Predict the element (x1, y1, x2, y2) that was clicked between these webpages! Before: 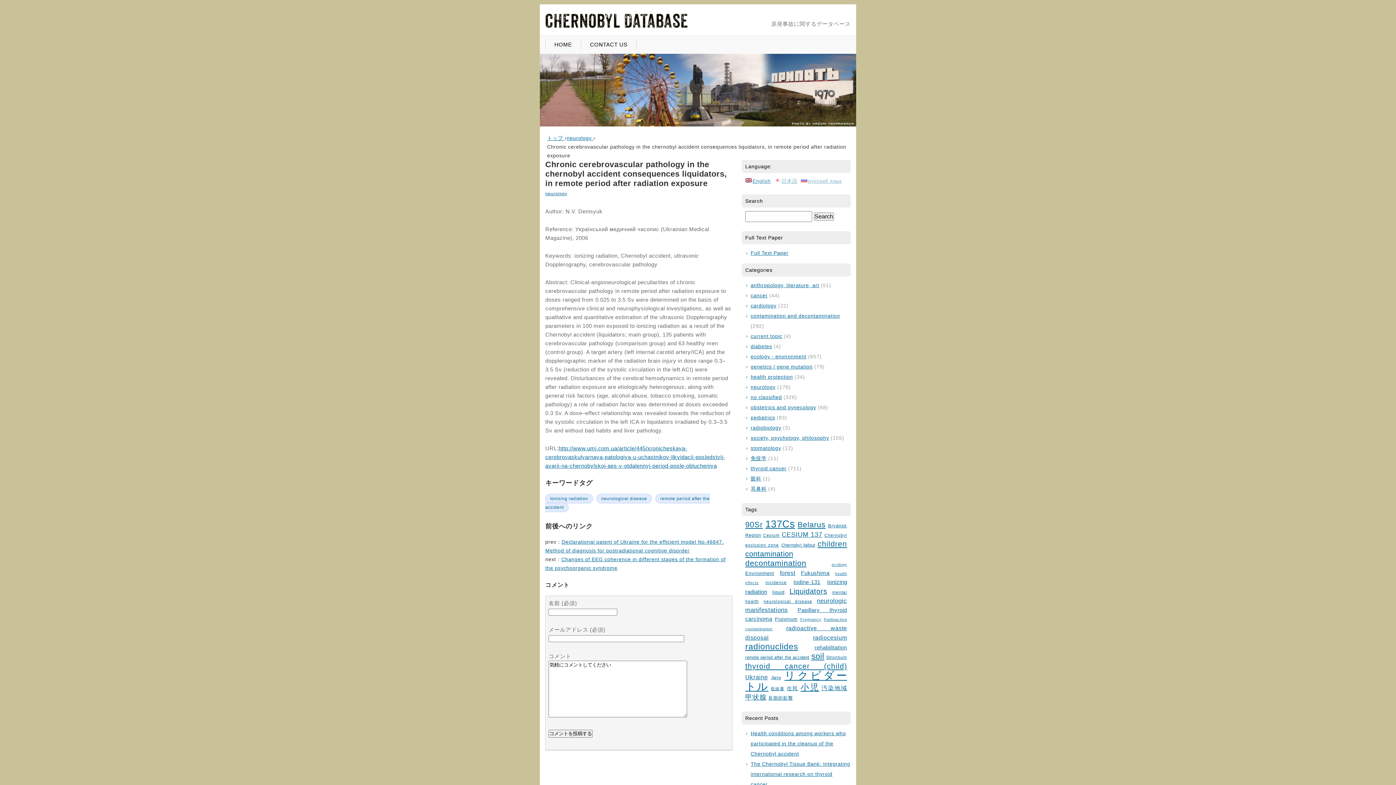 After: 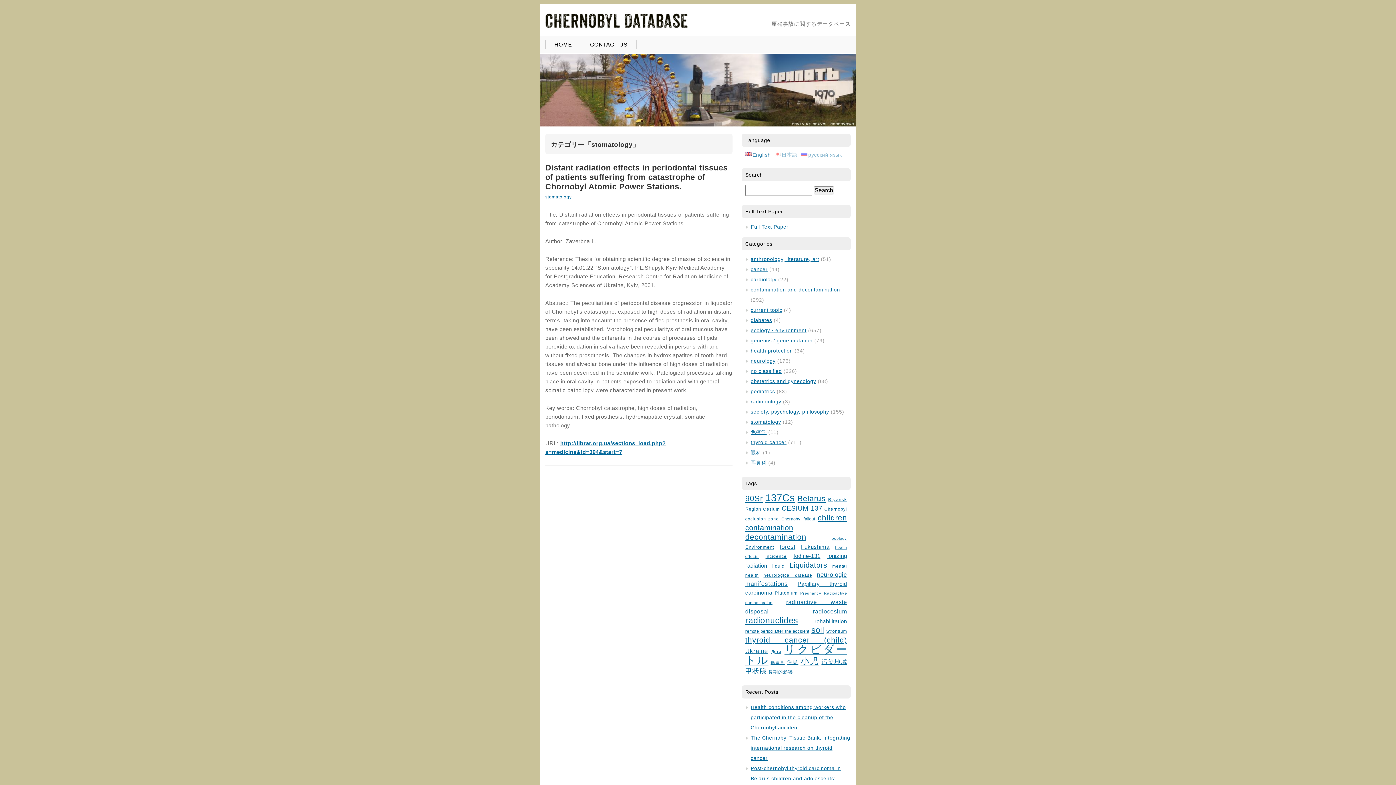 Action: bbox: (750, 445, 781, 451) label: stomatology